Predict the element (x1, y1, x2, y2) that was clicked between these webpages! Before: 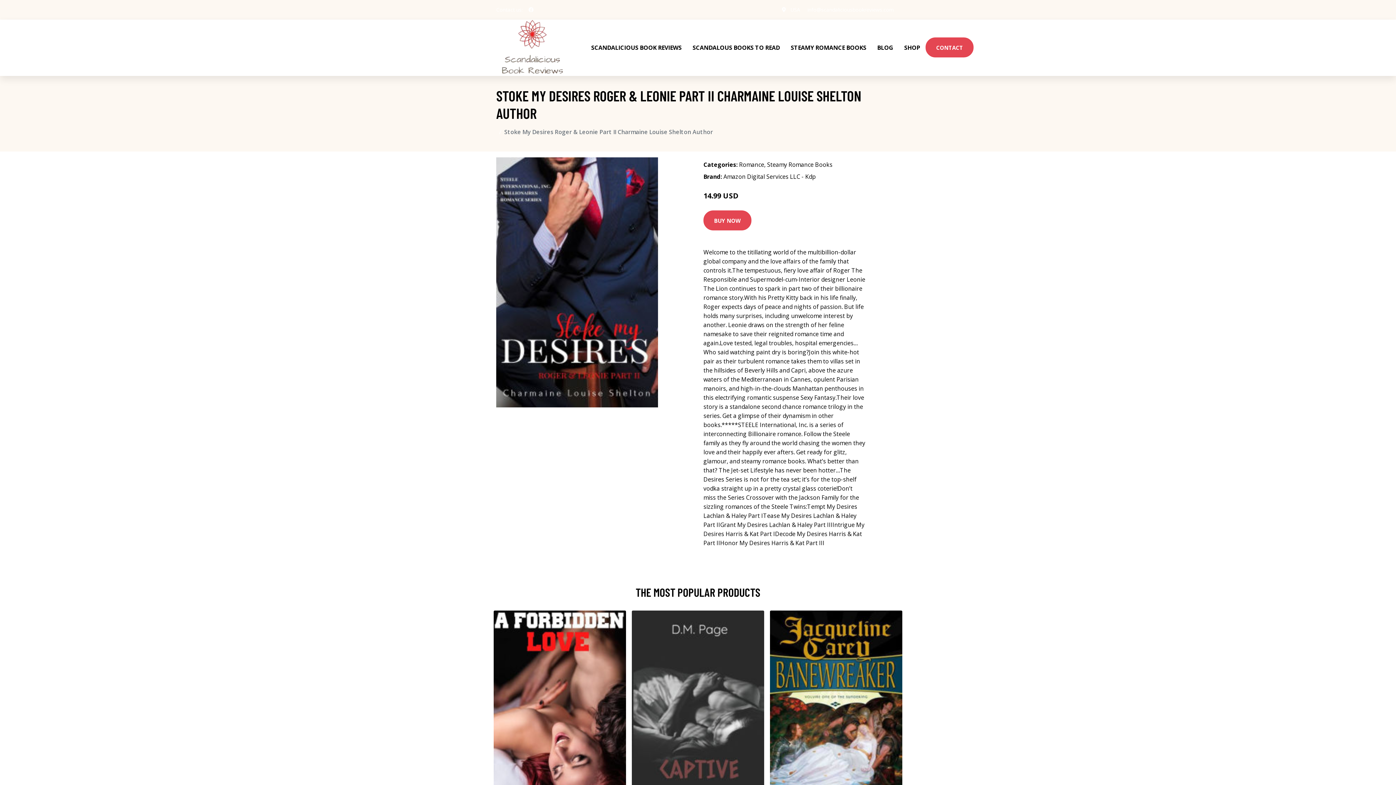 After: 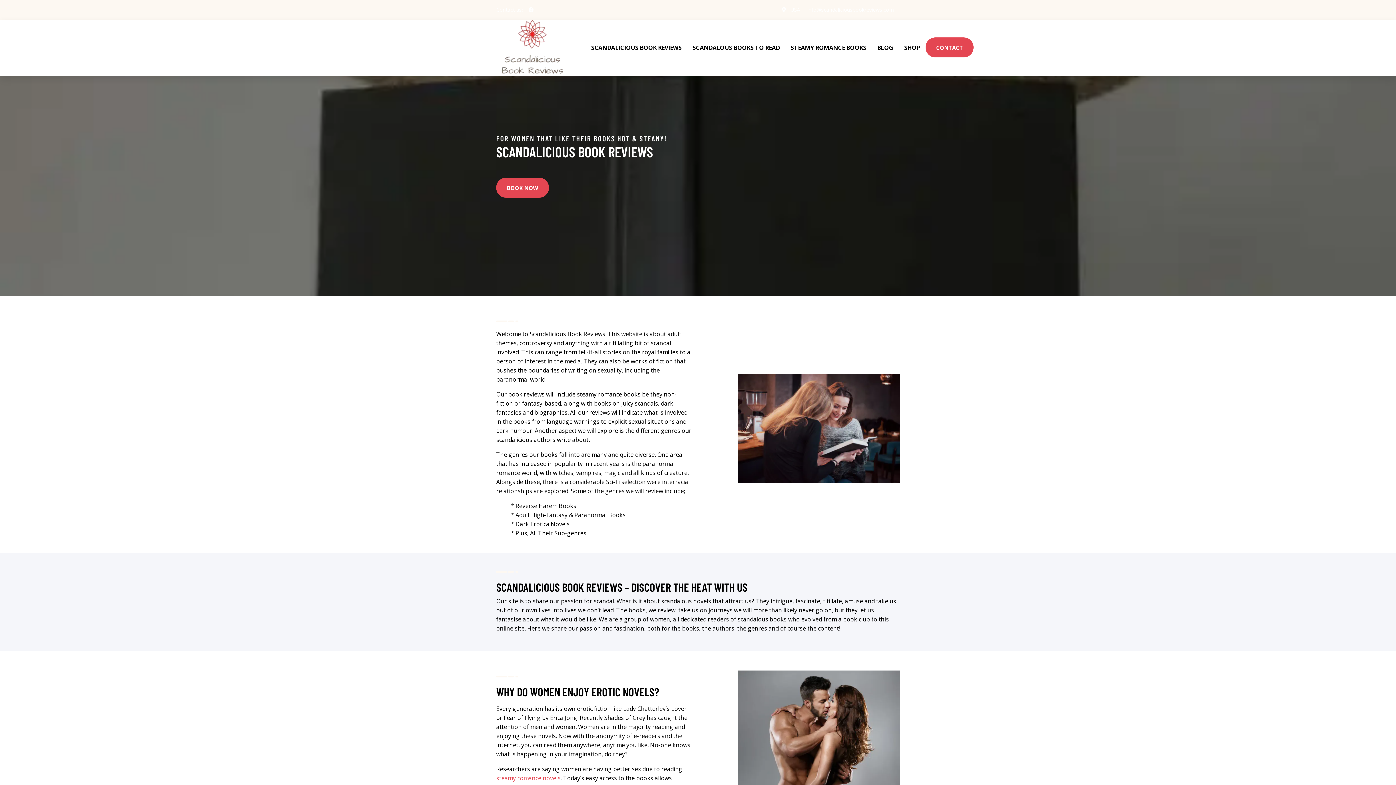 Action: bbox: (585, 28, 687, 66) label: SCANDALICIOUS BOOK REVIEWS